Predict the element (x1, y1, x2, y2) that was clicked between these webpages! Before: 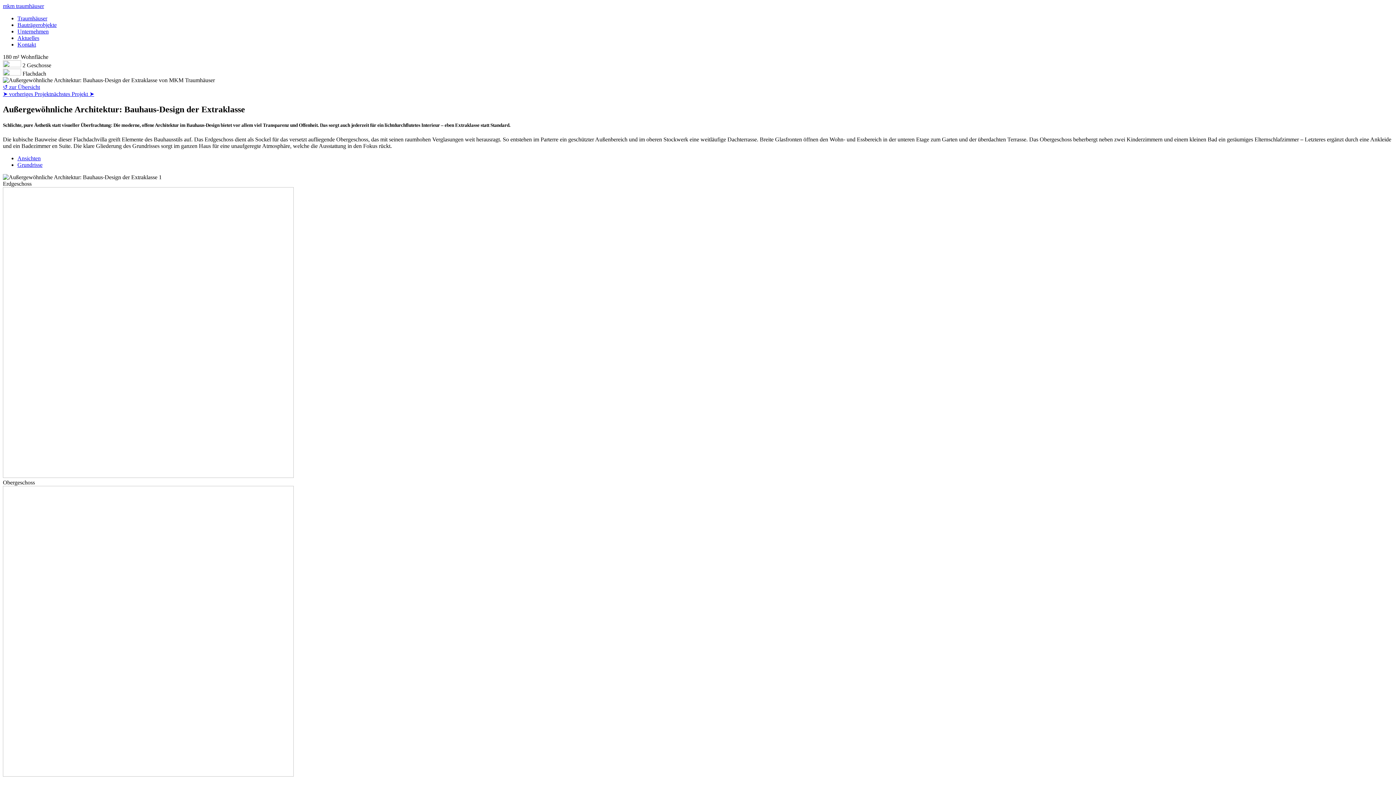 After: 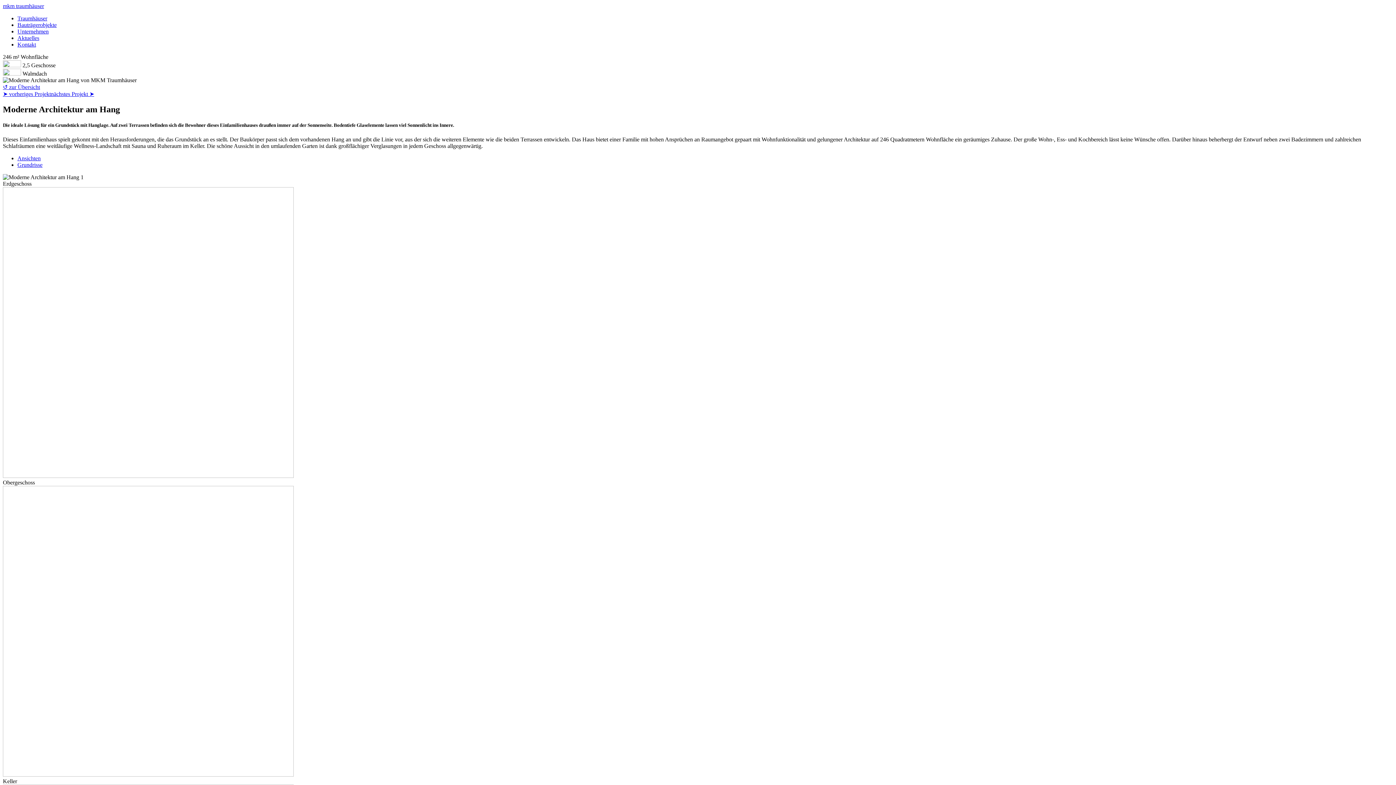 Action: bbox: (50, 90, 94, 97) label: nächstes Projekt ➤